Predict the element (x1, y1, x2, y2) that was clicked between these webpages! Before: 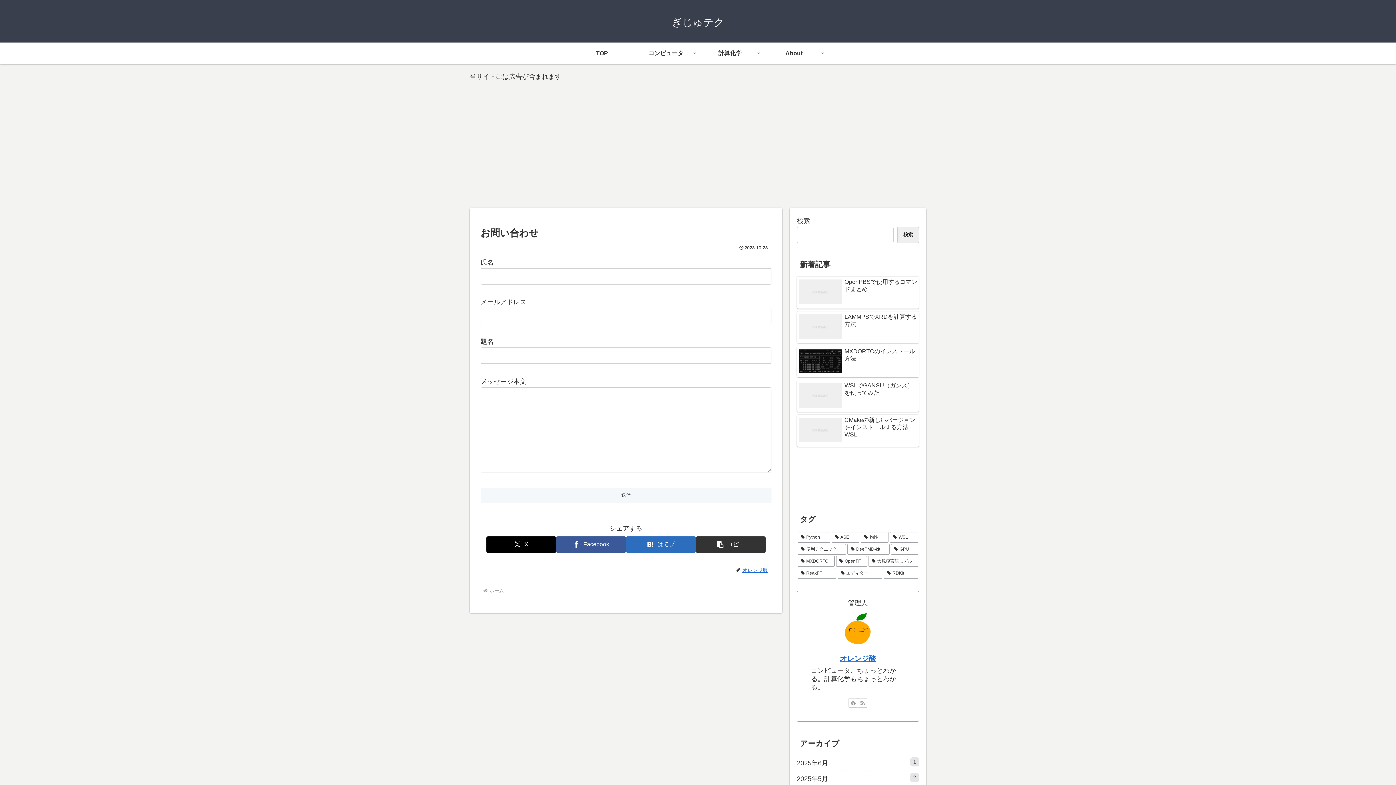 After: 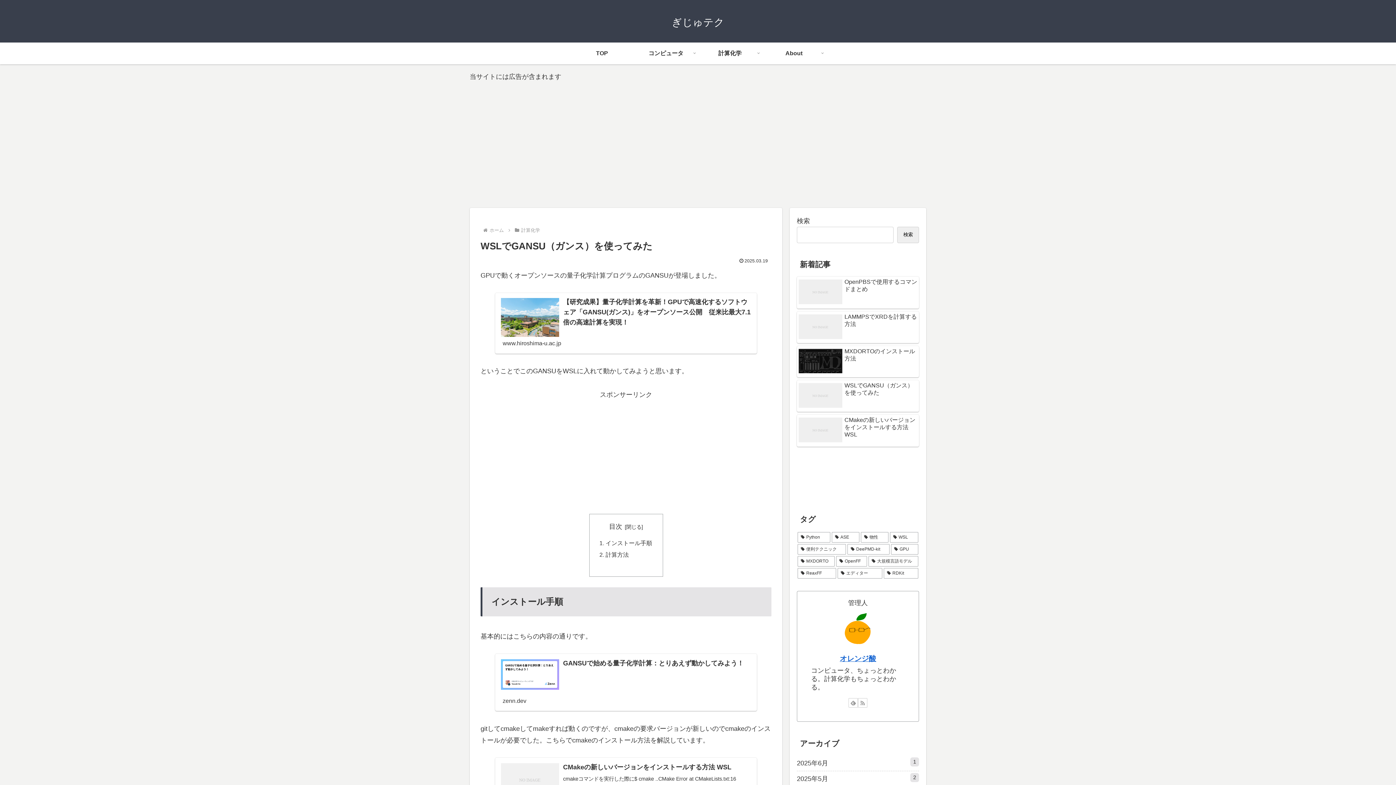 Action: label: WSLでGANSU（ガンス）を使ってみた bbox: (797, 380, 919, 412)